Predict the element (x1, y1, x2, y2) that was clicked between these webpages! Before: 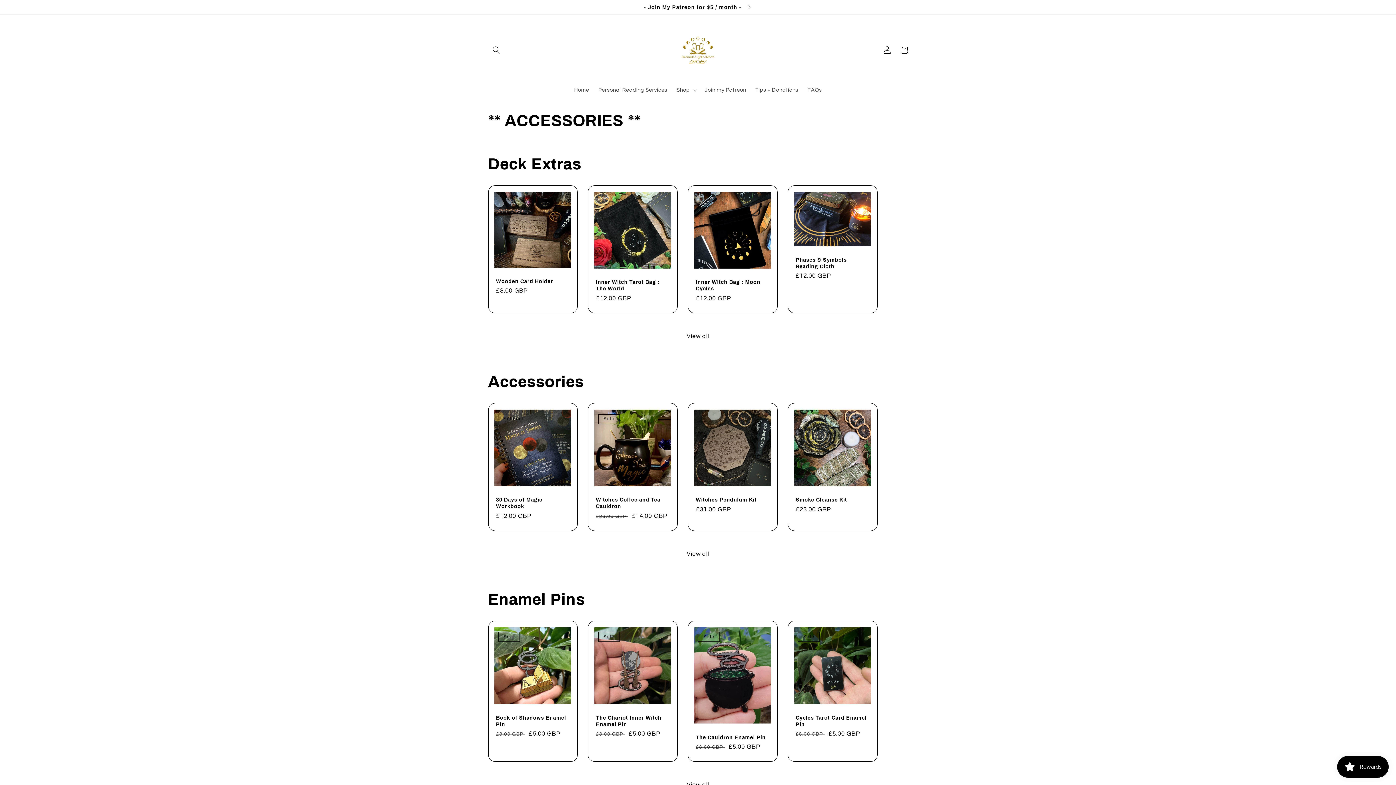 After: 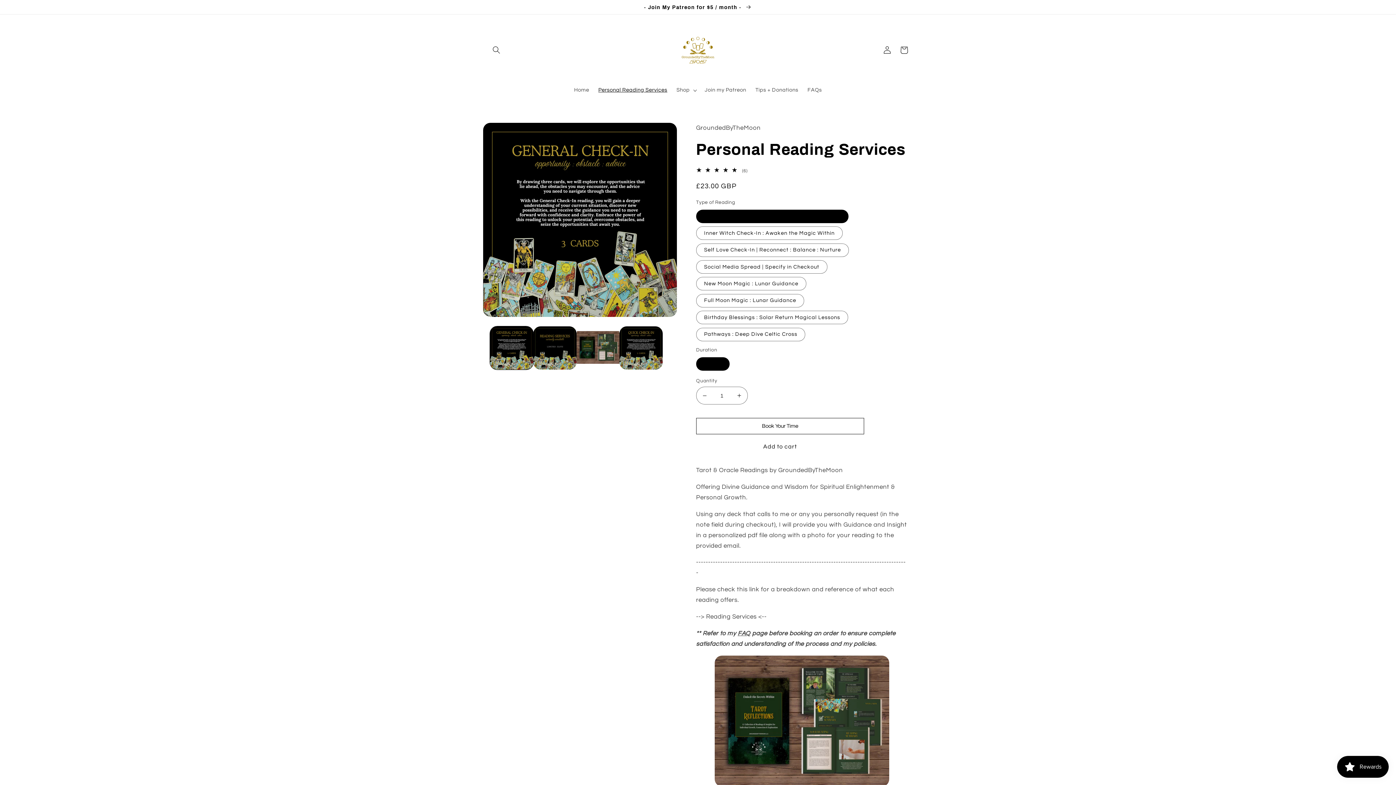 Action: bbox: (593, 82, 672, 98) label: Personal Reading Services